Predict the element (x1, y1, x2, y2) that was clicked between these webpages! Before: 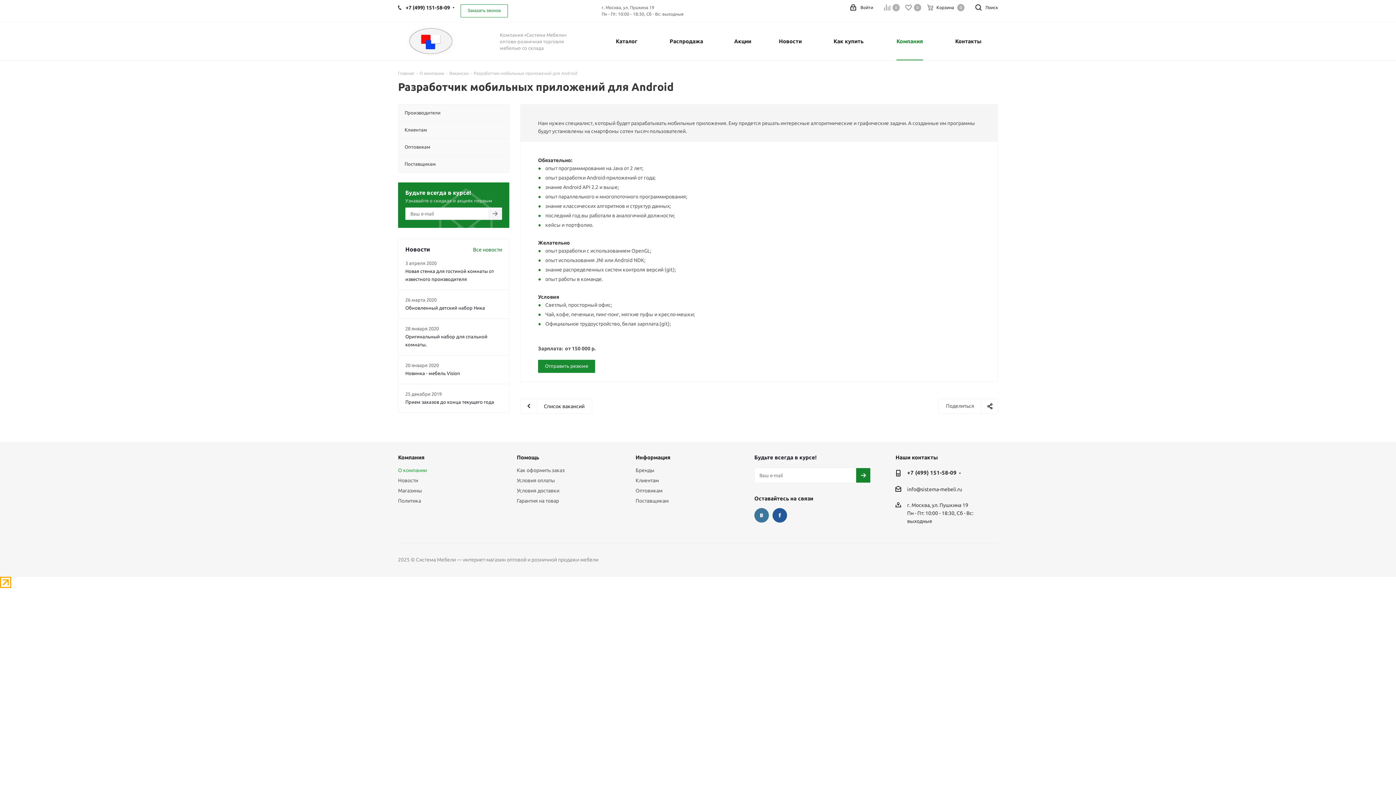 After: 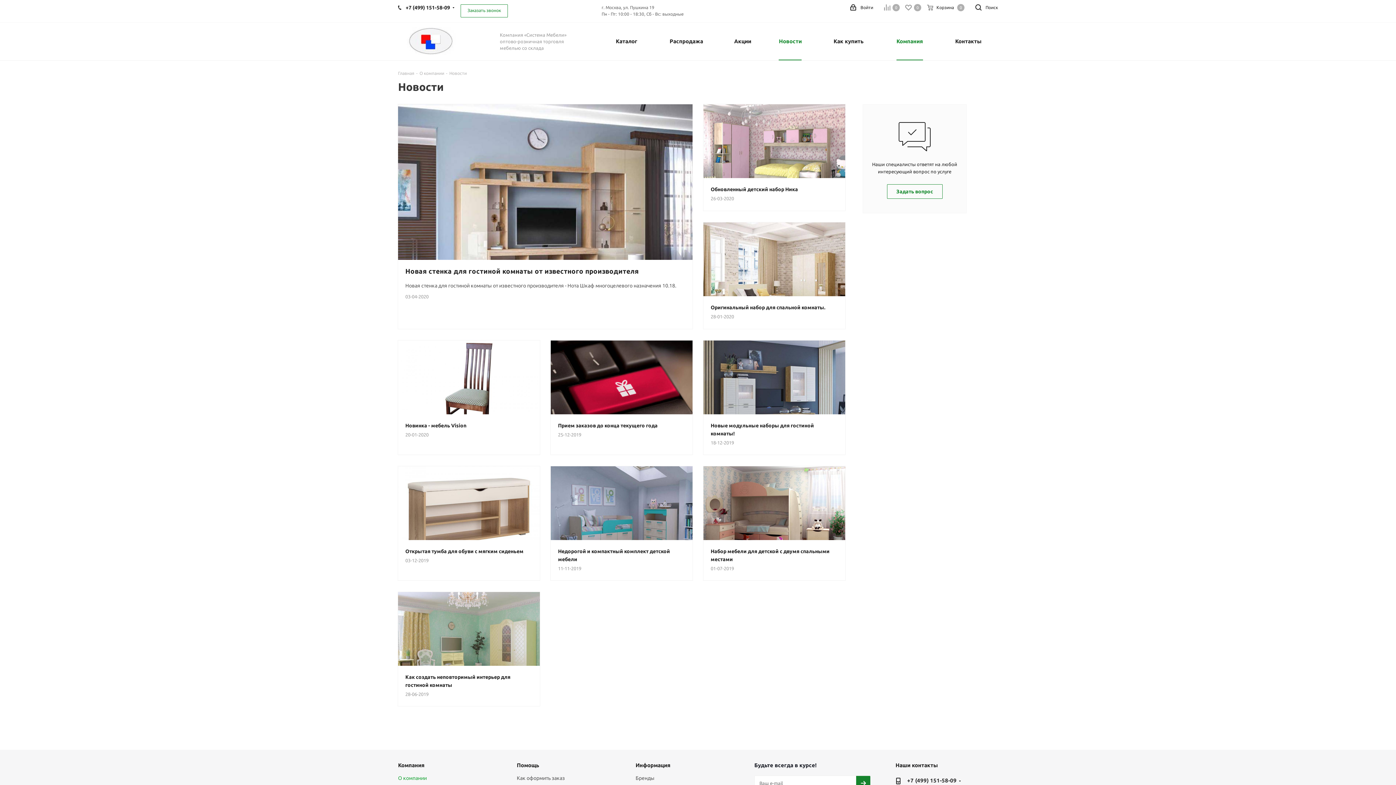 Action: bbox: (473, 244, 502, 253) label: Все новости